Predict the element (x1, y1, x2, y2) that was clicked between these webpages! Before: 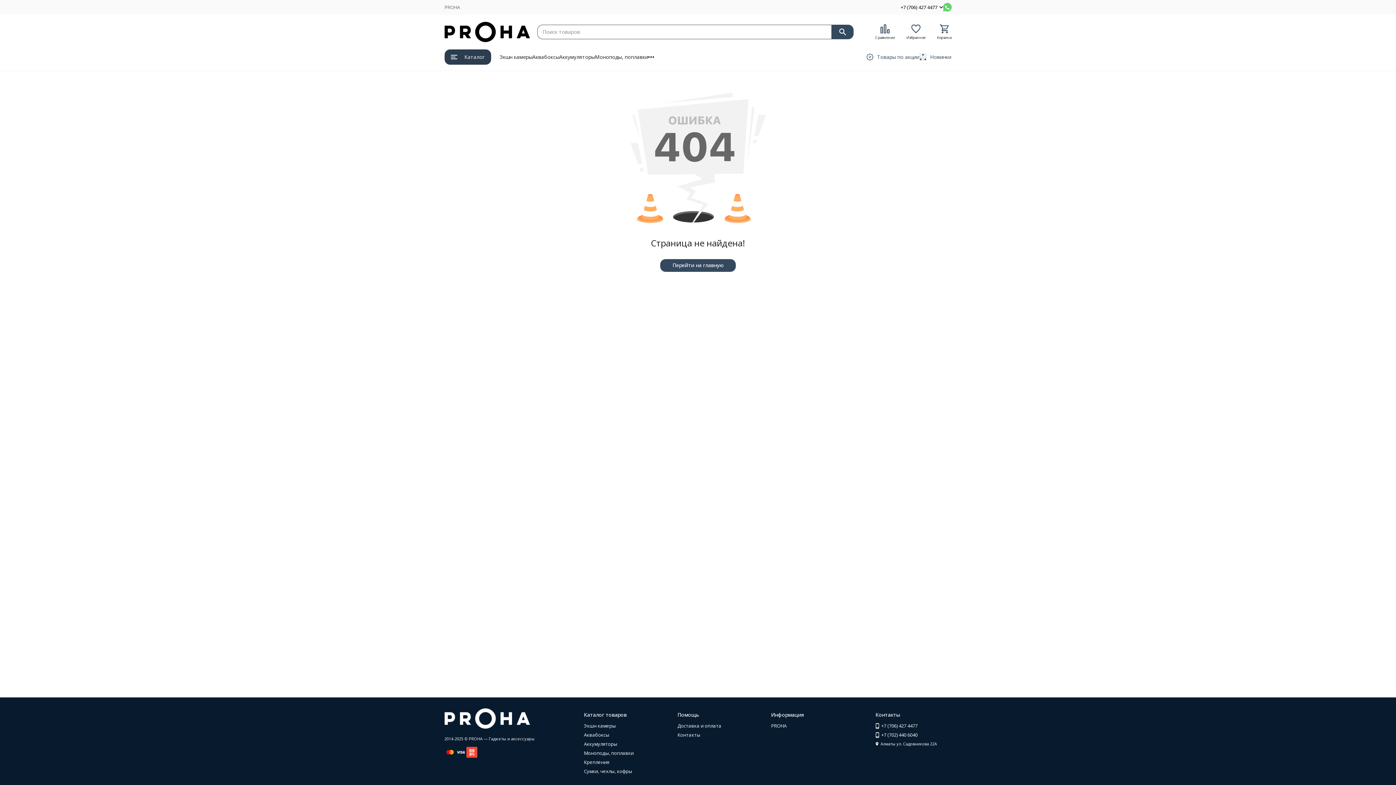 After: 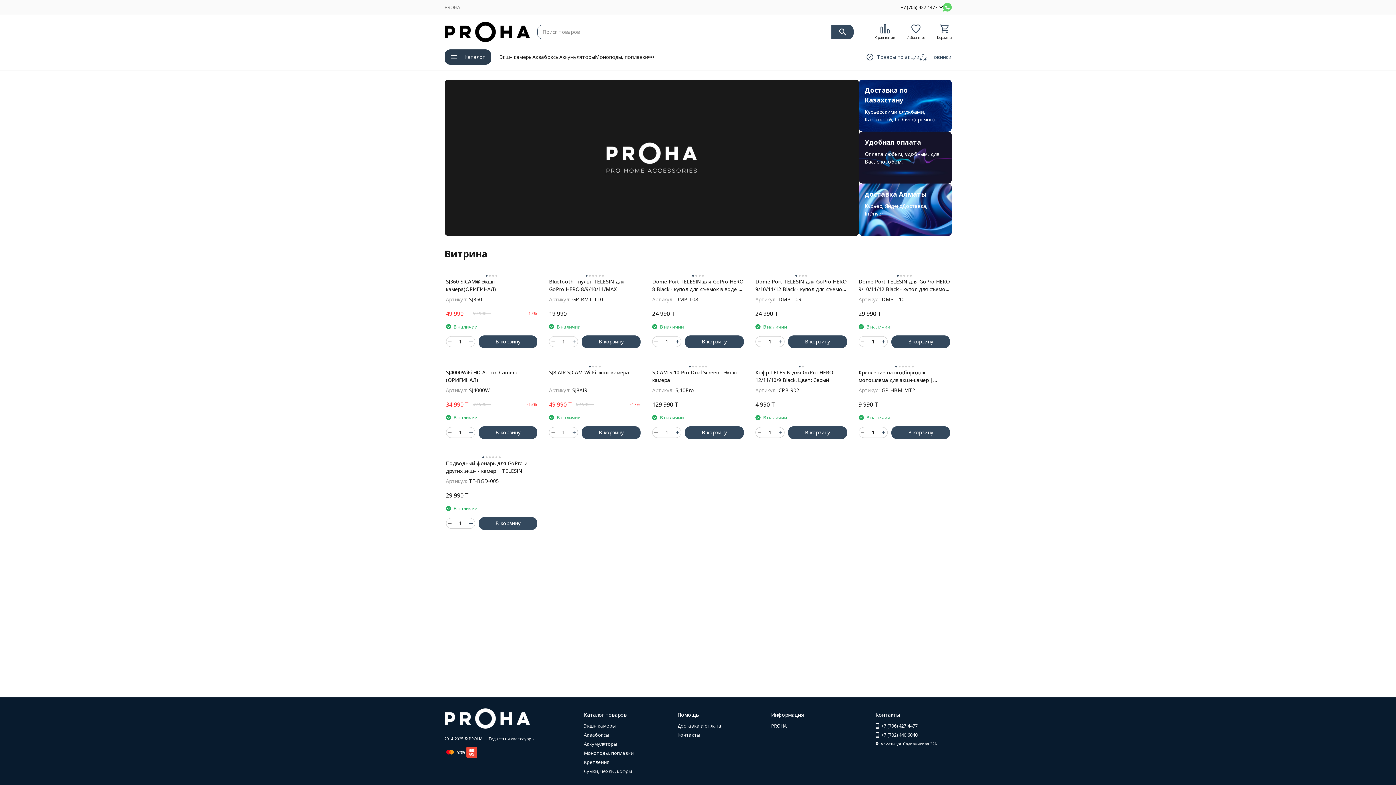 Action: label: PROHA bbox: (444, 3, 460, 10)